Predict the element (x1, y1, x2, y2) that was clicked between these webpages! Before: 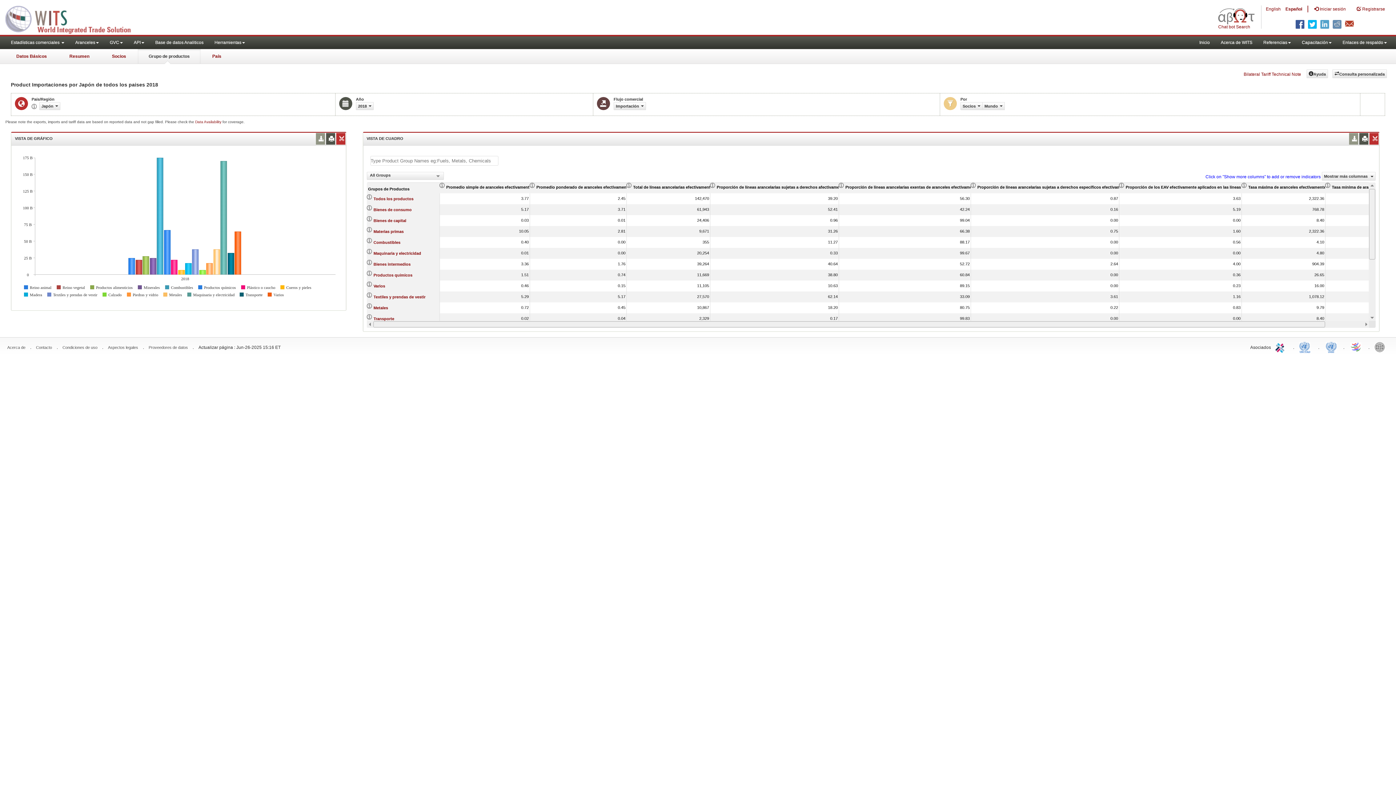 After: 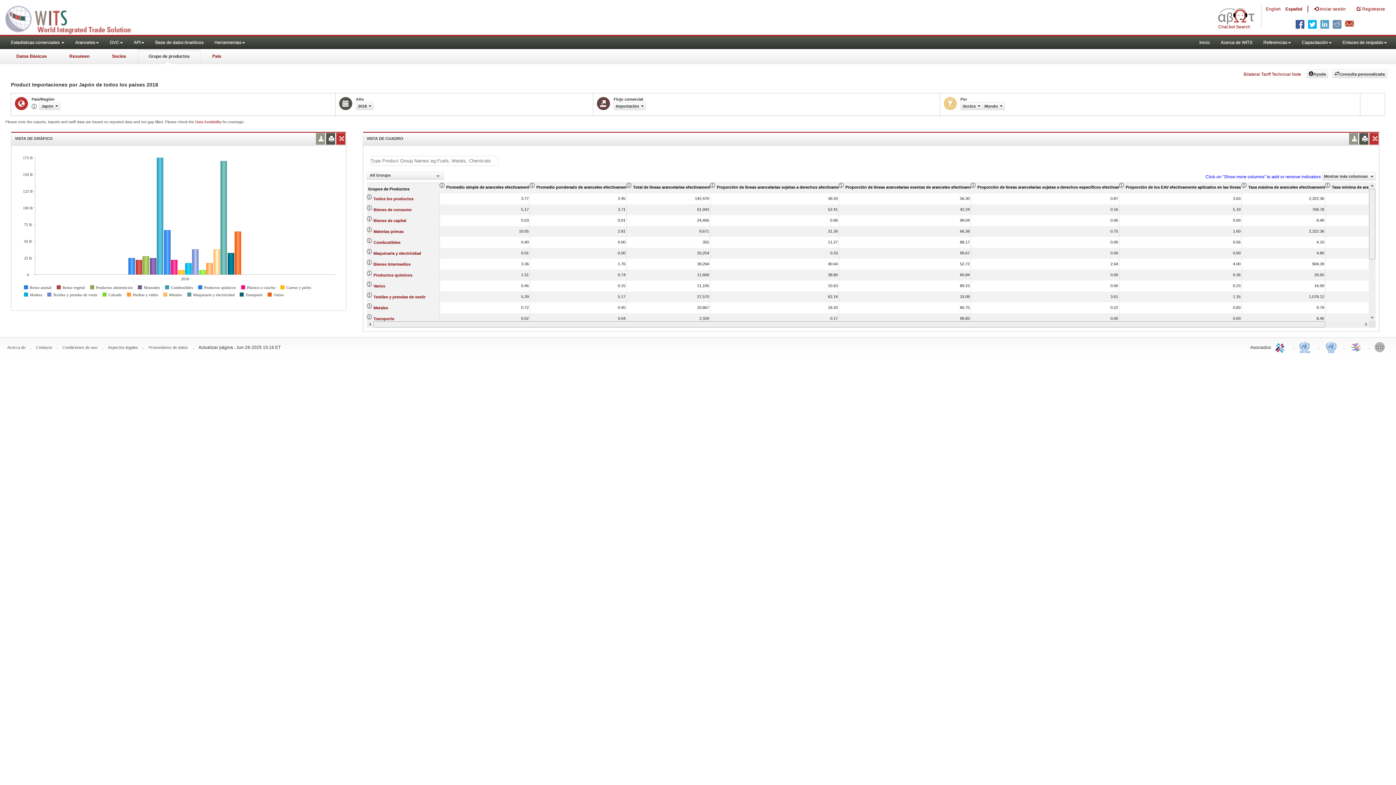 Action: label: World Trade Organization bbox: (1349, 339, 1364, 354)